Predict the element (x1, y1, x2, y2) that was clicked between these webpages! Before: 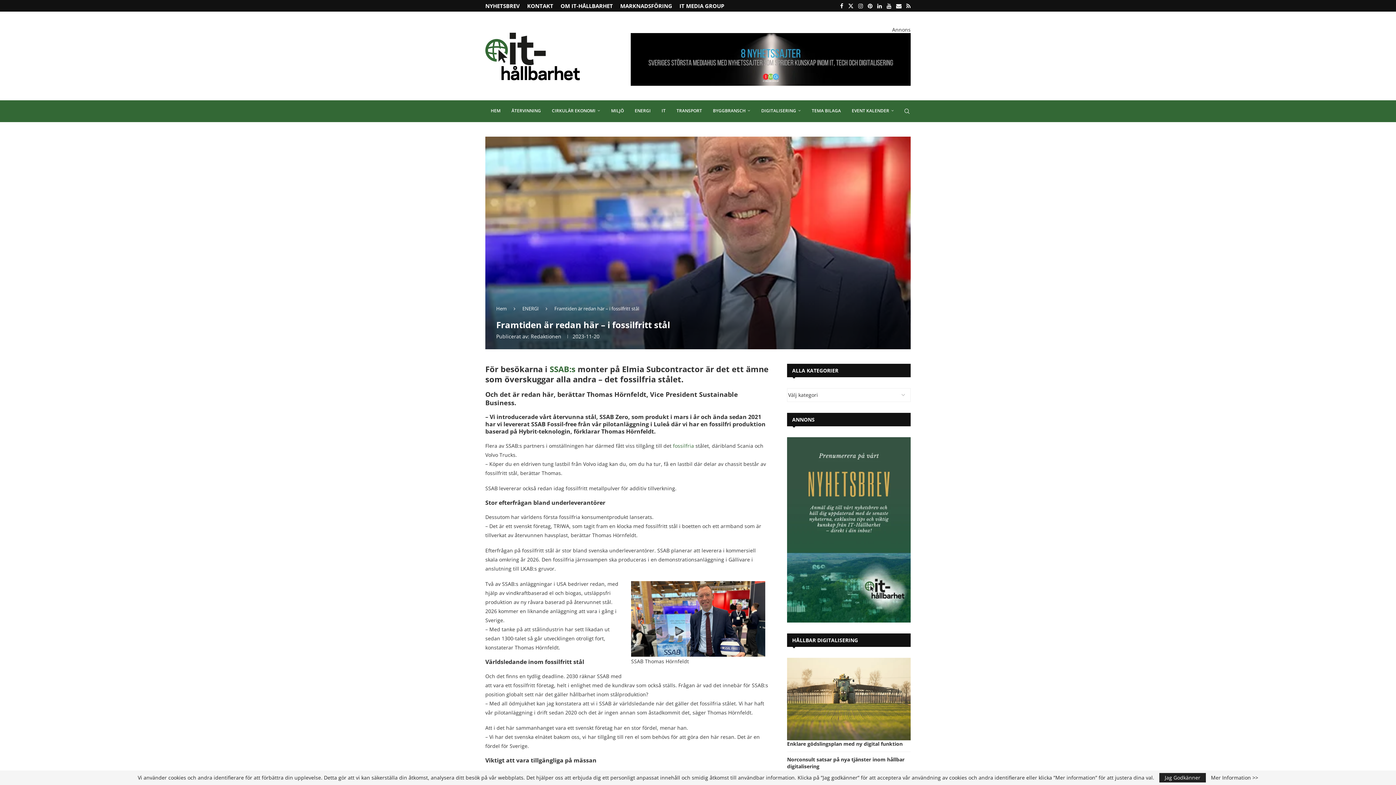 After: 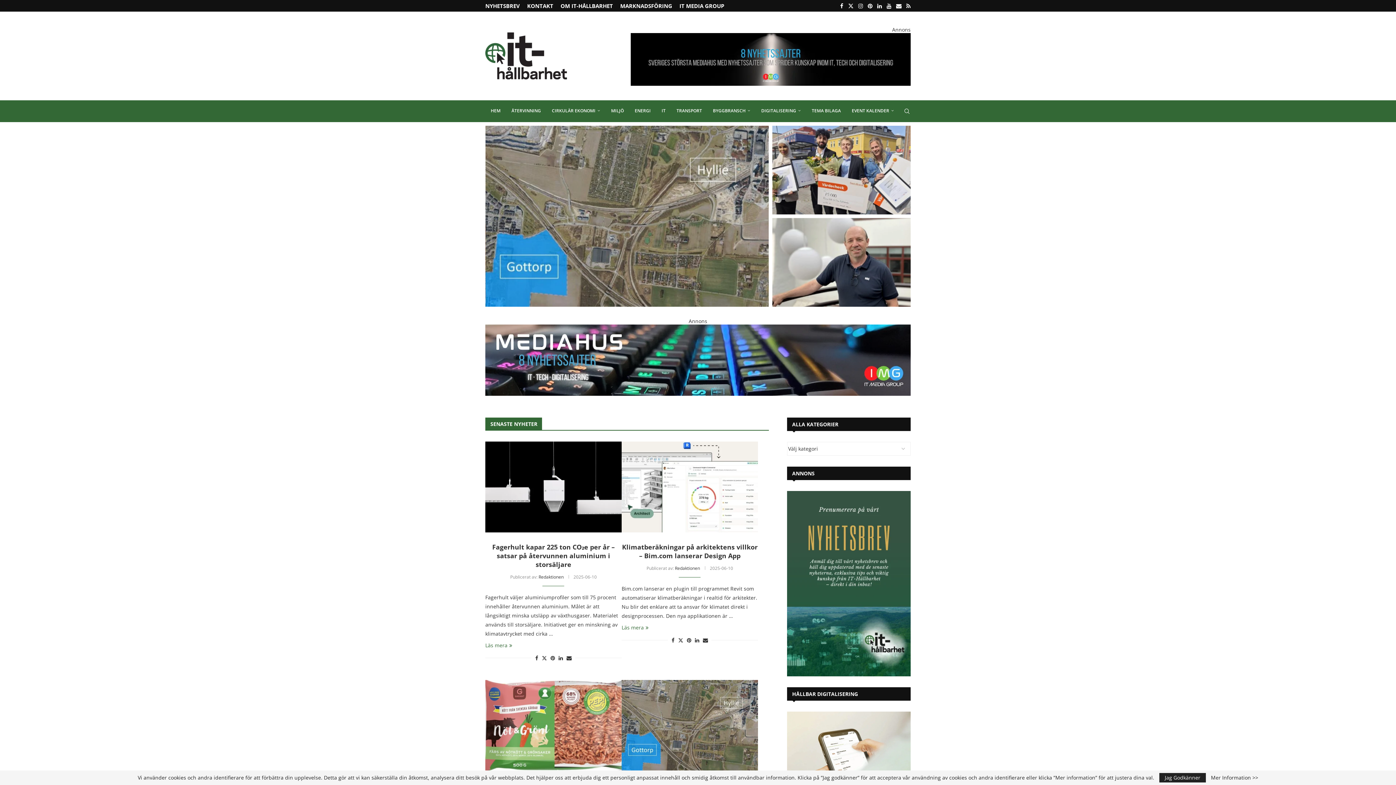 Action: label: Hem bbox: (496, 305, 506, 312)